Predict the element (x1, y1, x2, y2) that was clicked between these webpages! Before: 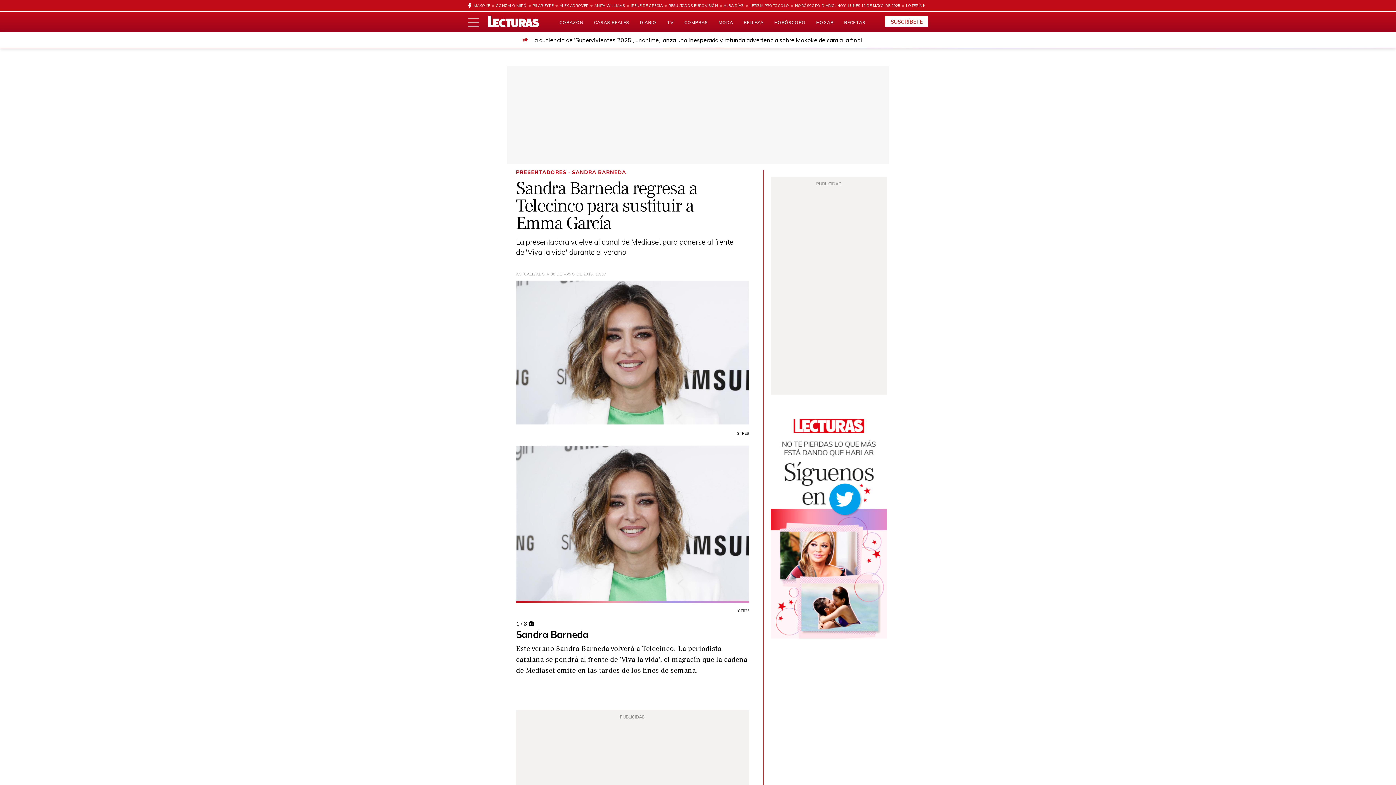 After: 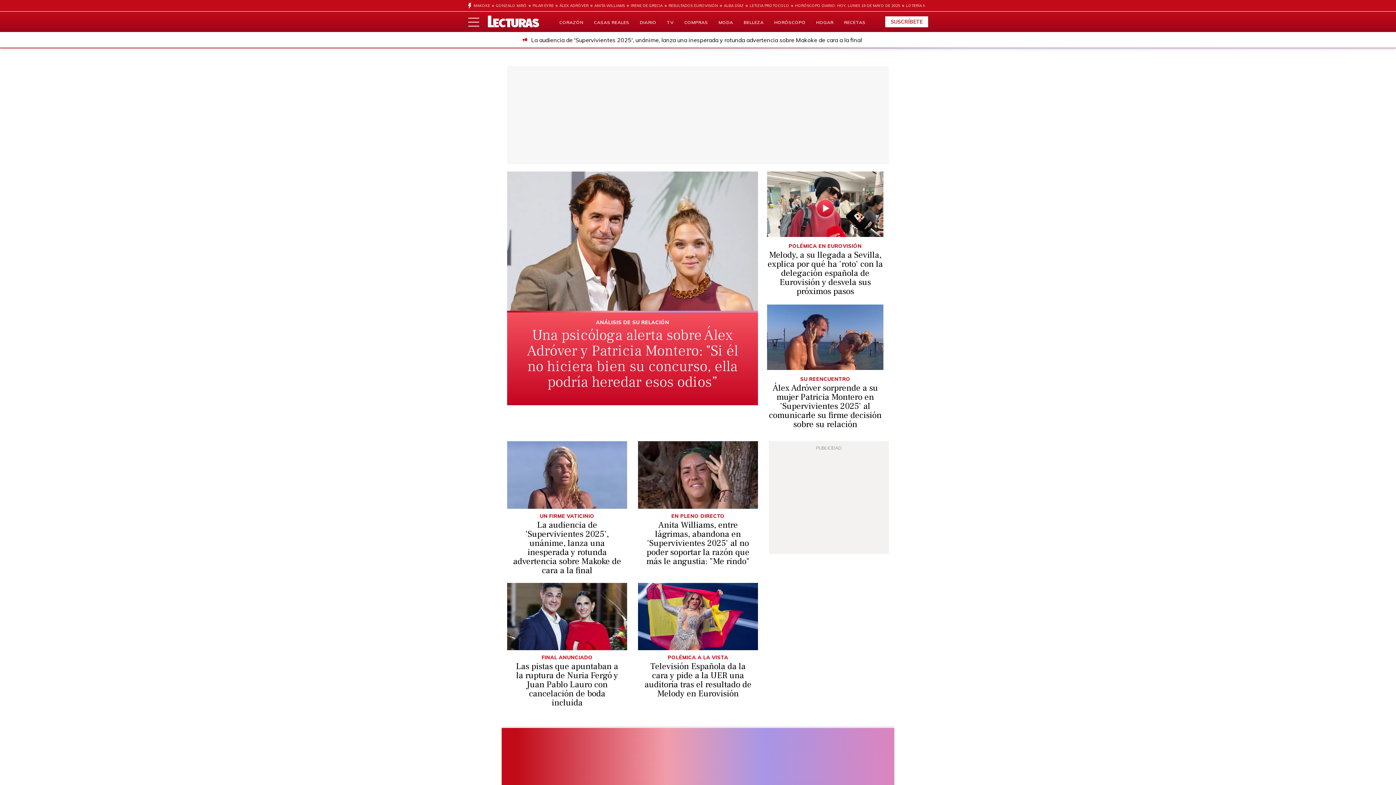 Action: bbox: (488, 15, 539, 27)